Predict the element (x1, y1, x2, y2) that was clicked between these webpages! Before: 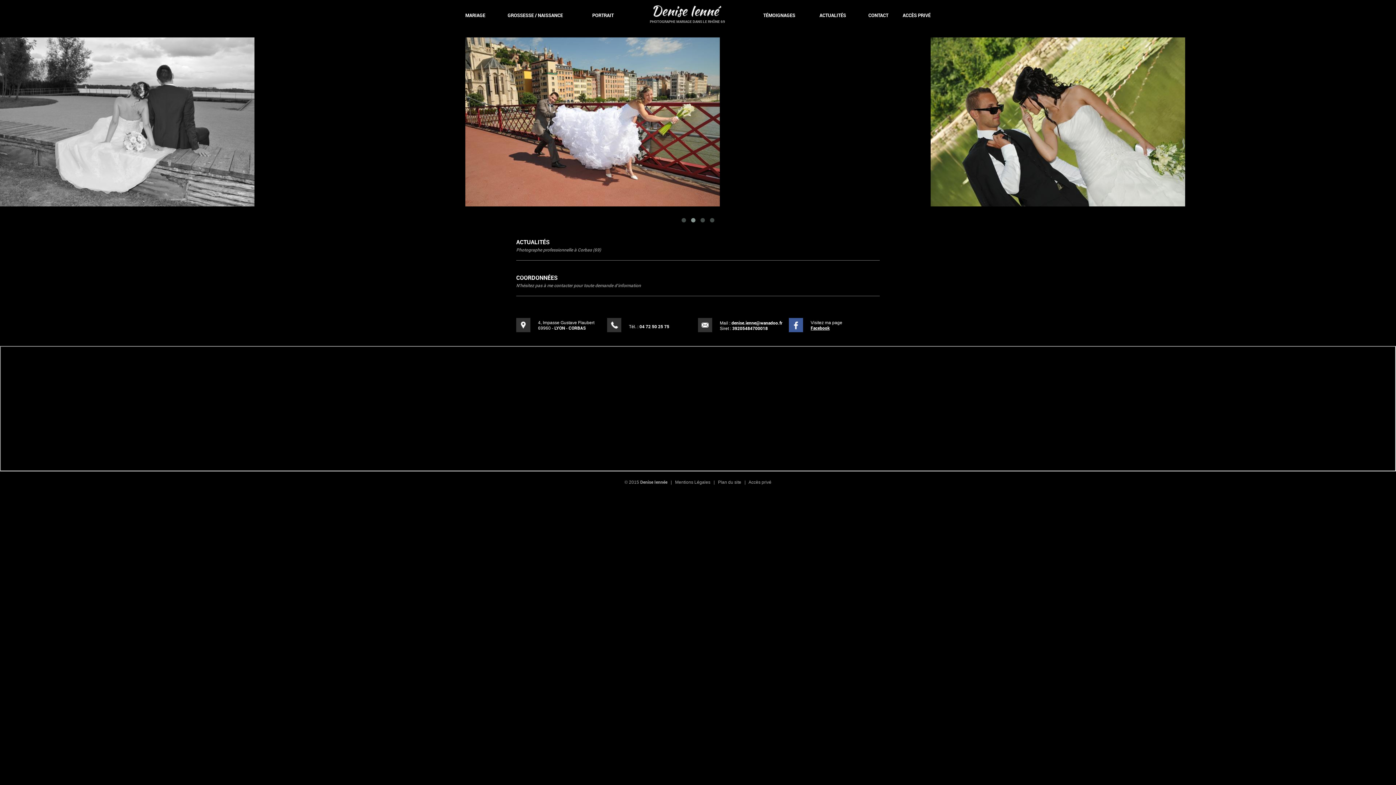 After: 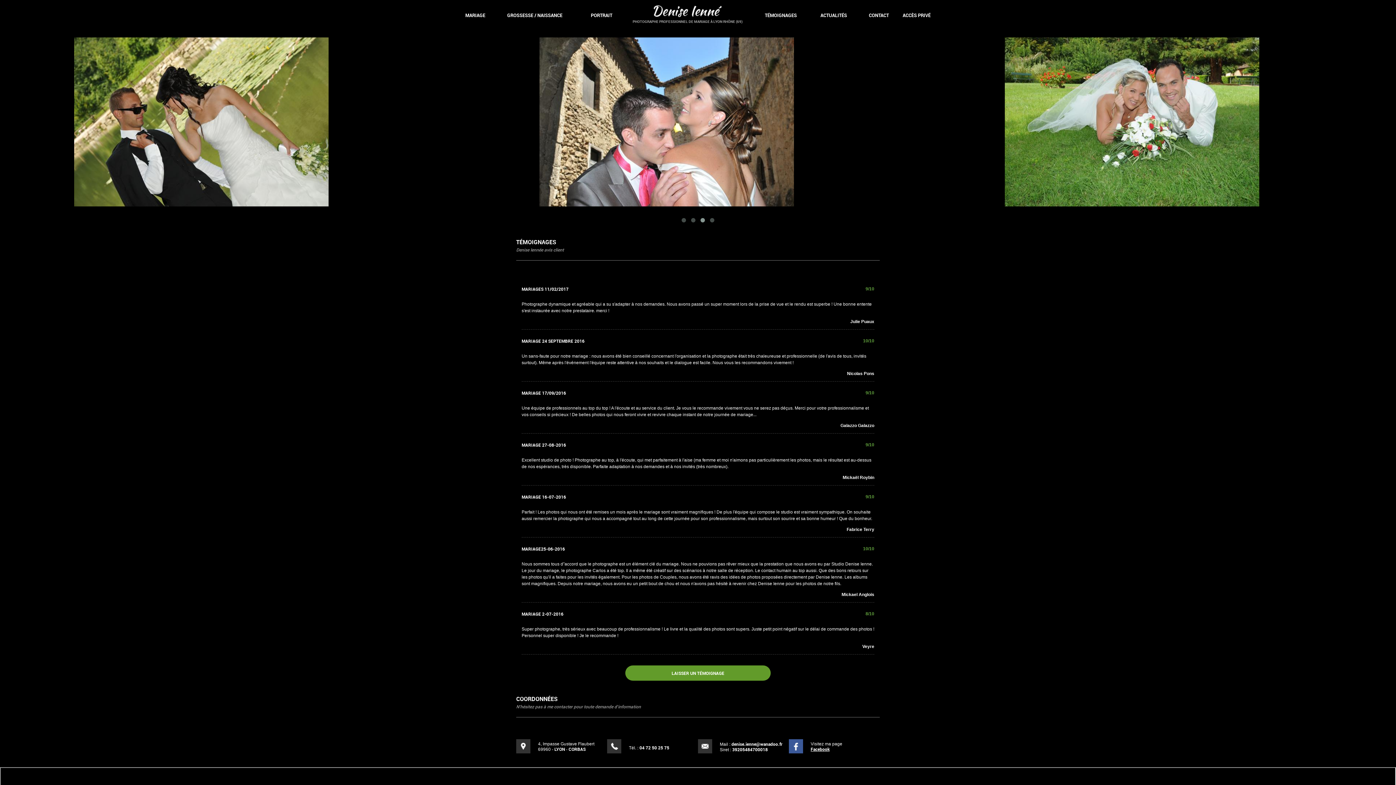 Action: bbox: (763, 12, 795, 18) label: TÉMOIGNAGES